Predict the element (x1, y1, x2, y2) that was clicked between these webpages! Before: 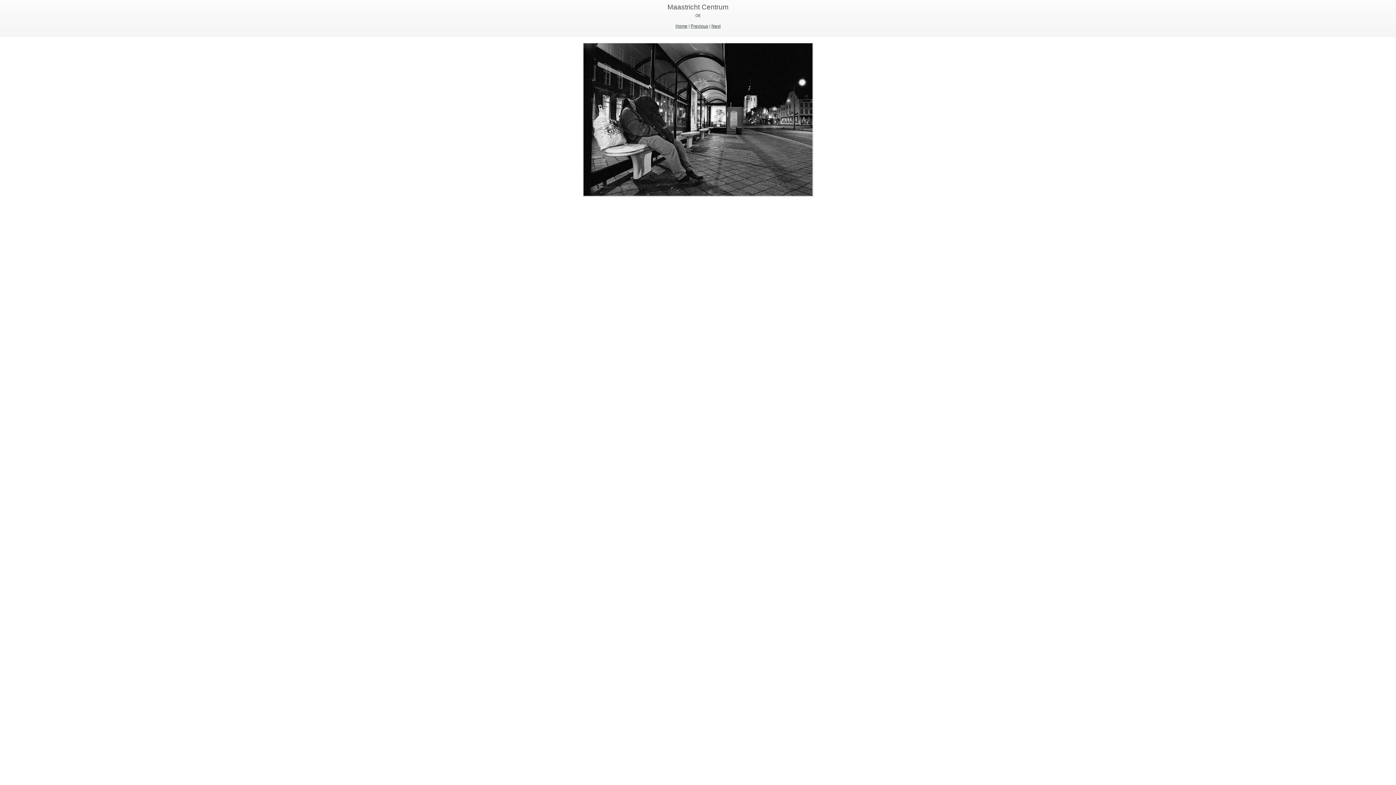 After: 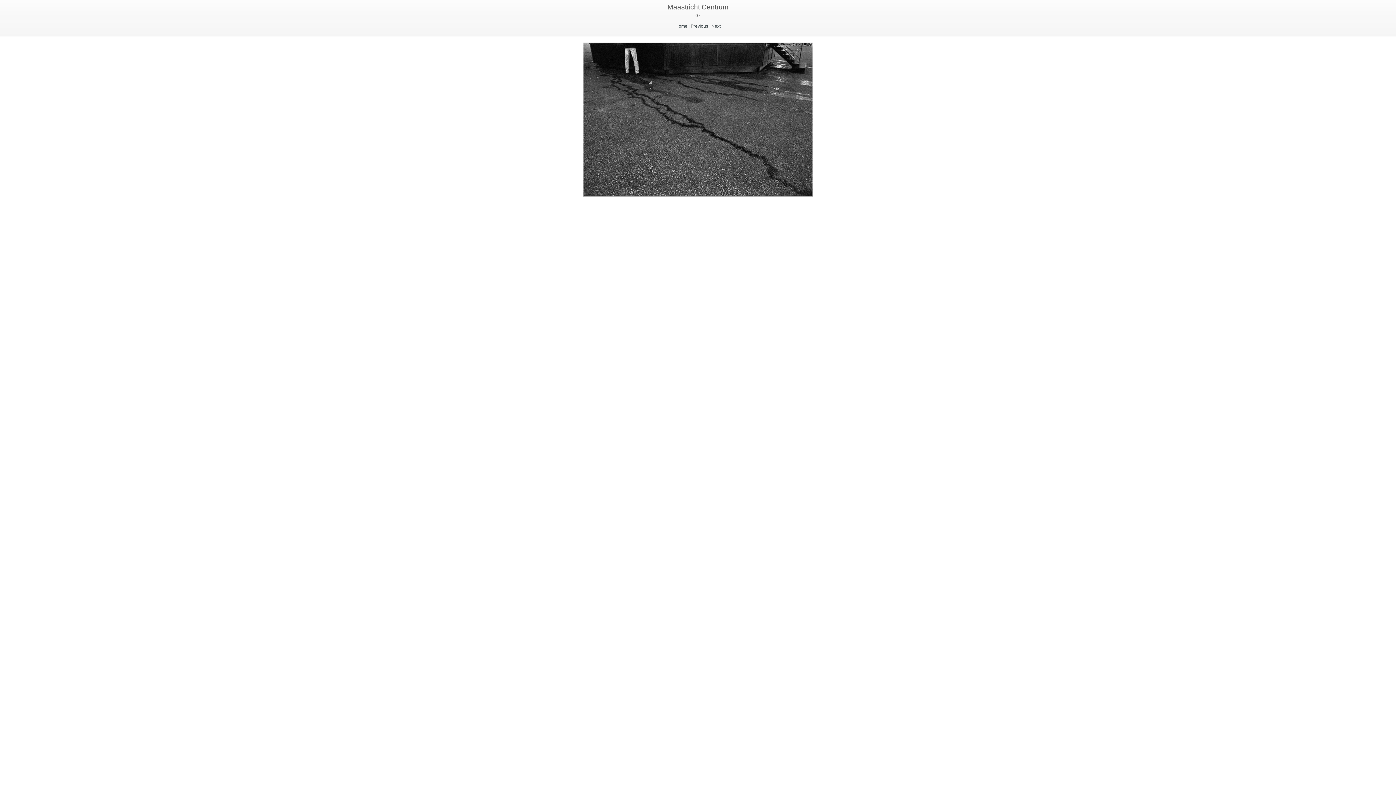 Action: label: Previous bbox: (690, 23, 708, 28)